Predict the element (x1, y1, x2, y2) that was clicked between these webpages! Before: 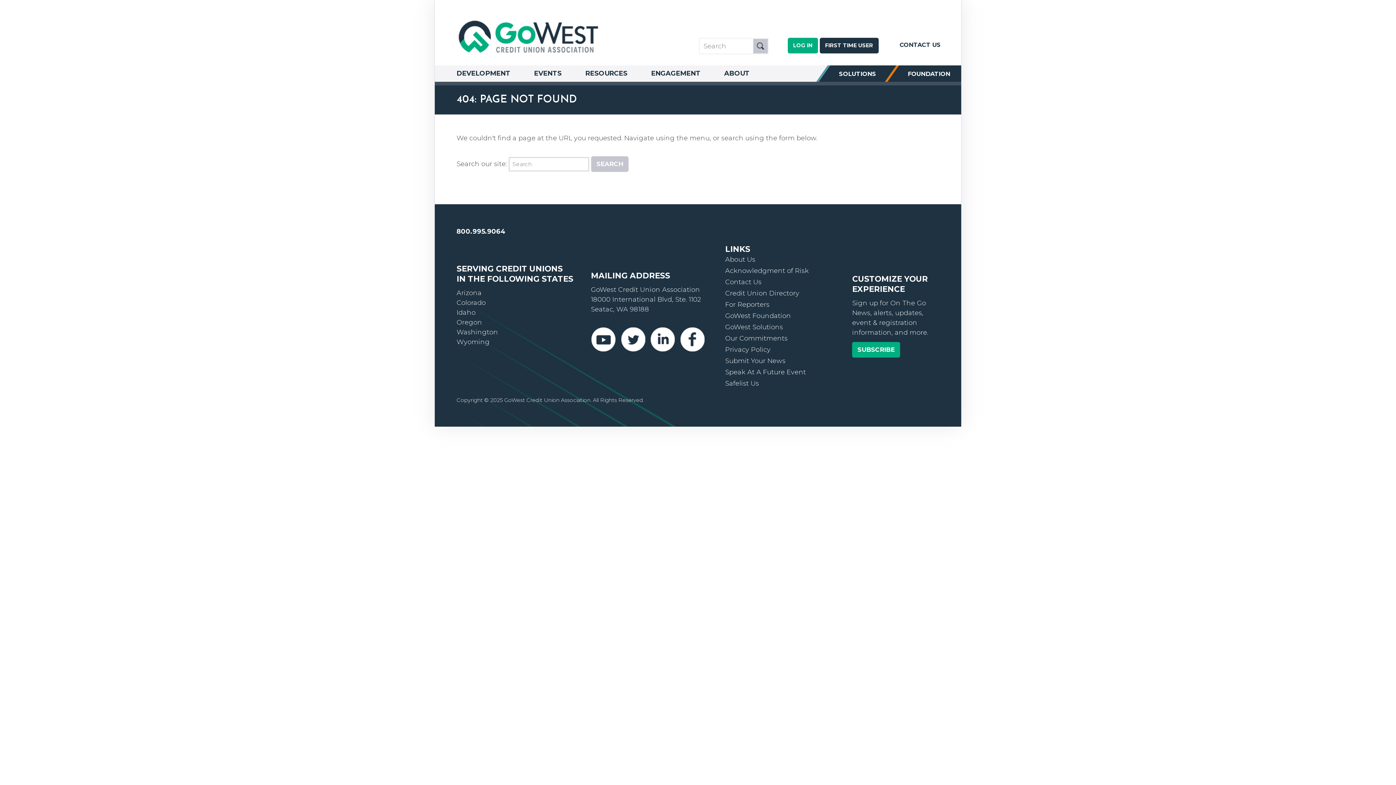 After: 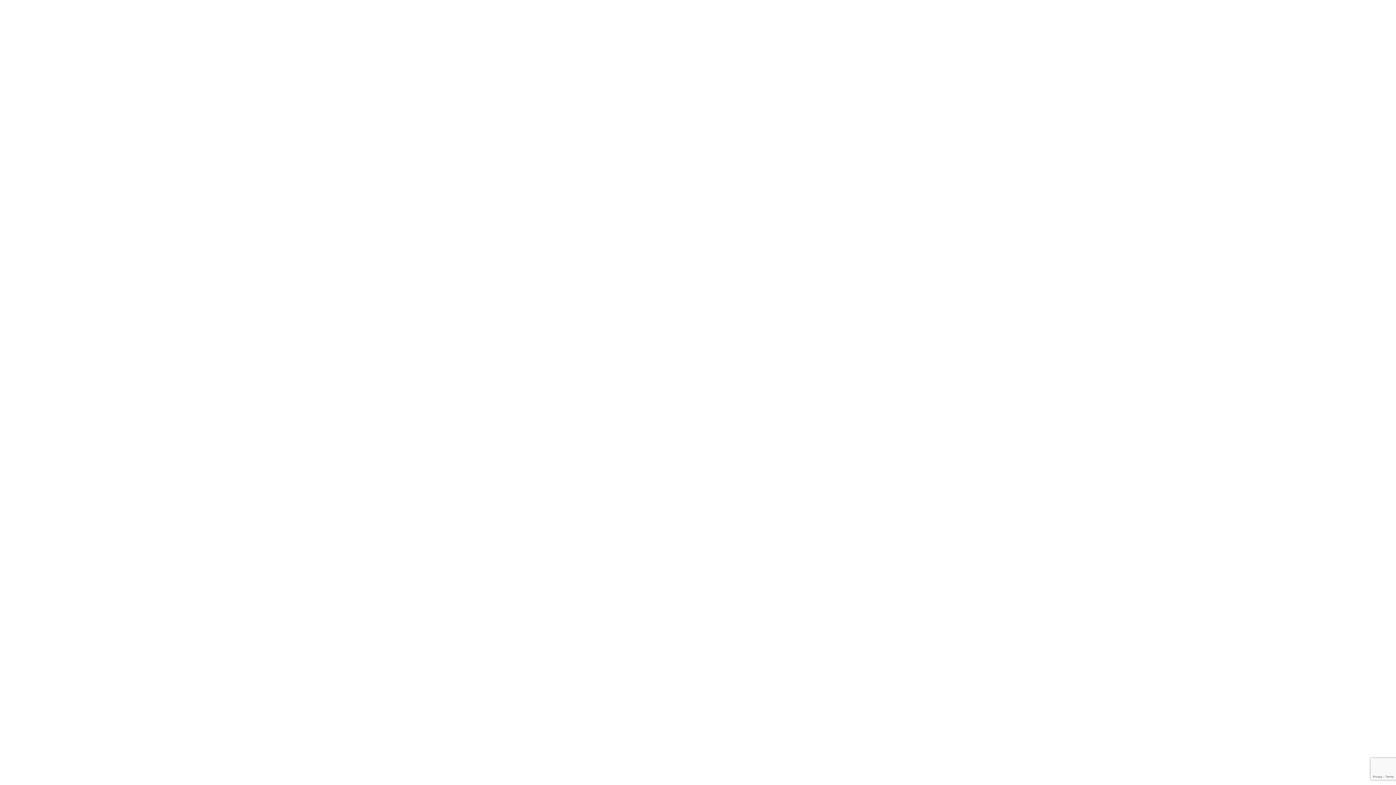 Action: label: FIRST TIME USER bbox: (819, 37, 878, 53)